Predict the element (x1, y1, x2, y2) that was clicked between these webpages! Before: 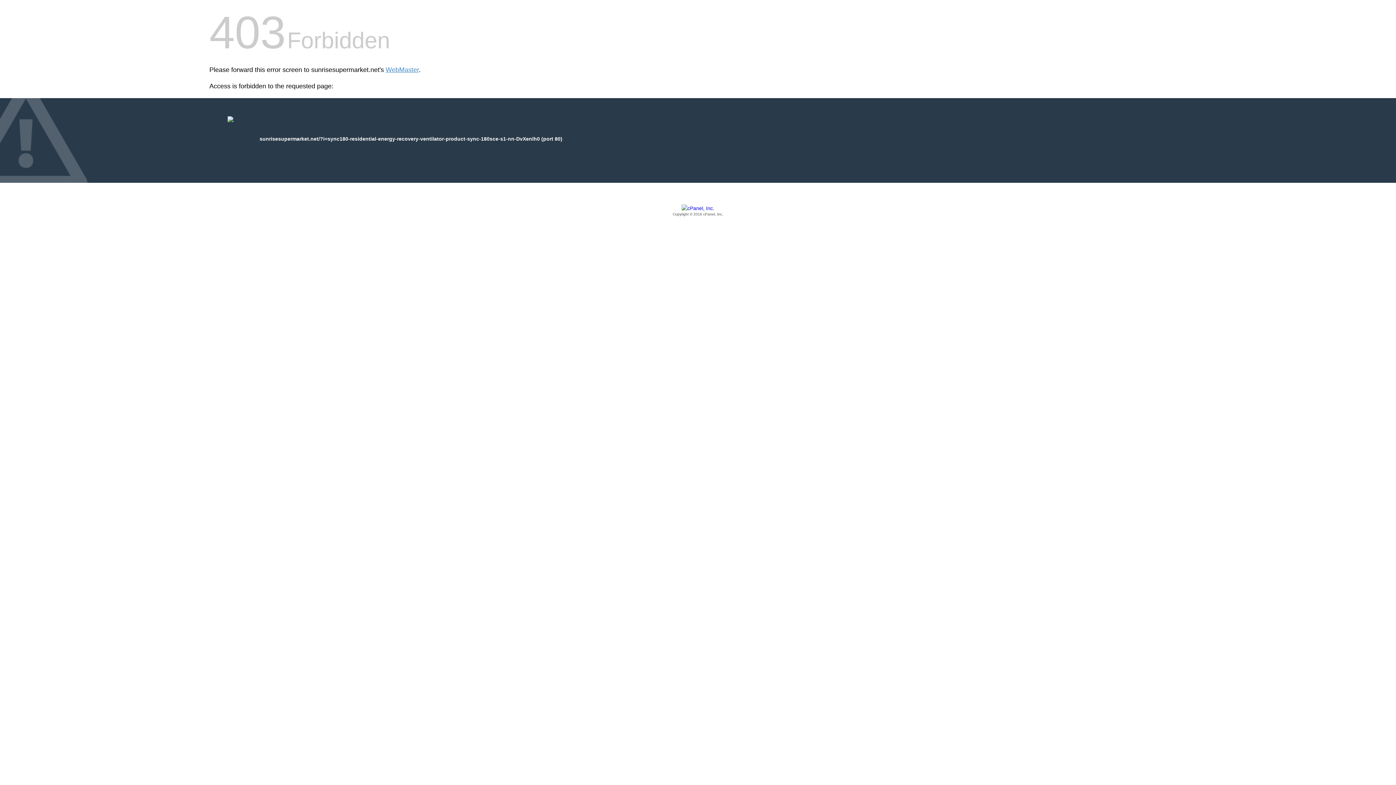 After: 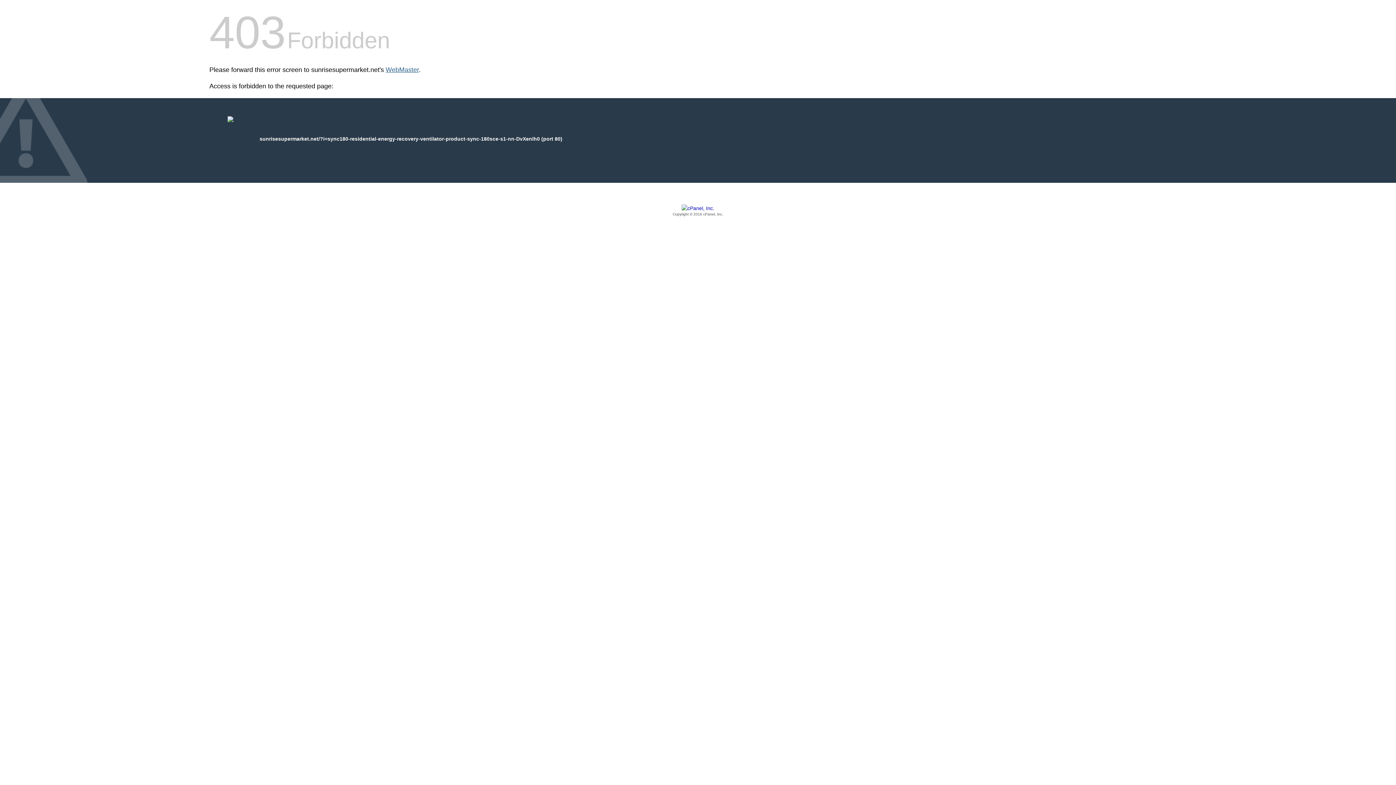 Action: bbox: (385, 66, 418, 73) label: WebMaster